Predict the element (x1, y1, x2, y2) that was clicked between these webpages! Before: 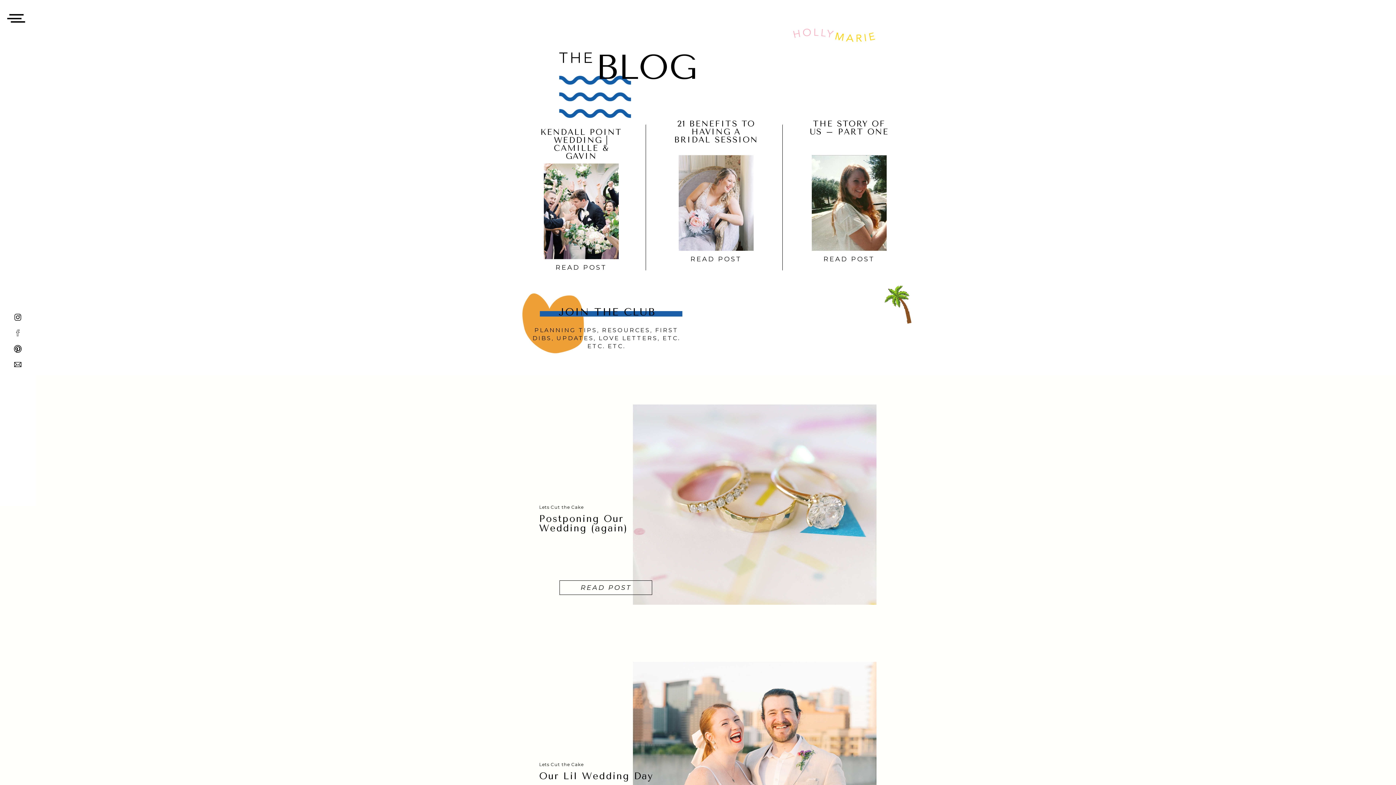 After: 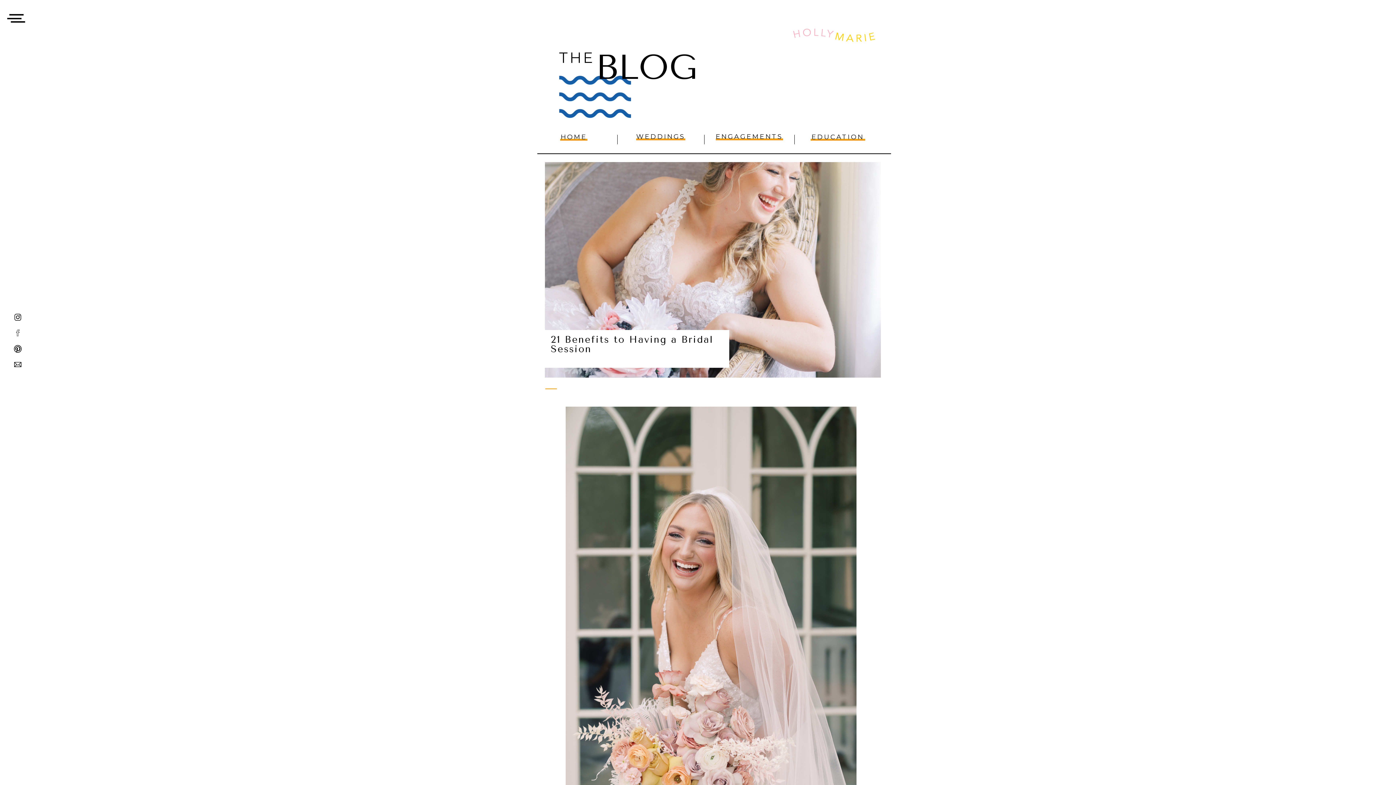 Action: bbox: (674, 119, 758, 144) label: 21 BENEFITS TO HAVING A BRIDAL SESSION